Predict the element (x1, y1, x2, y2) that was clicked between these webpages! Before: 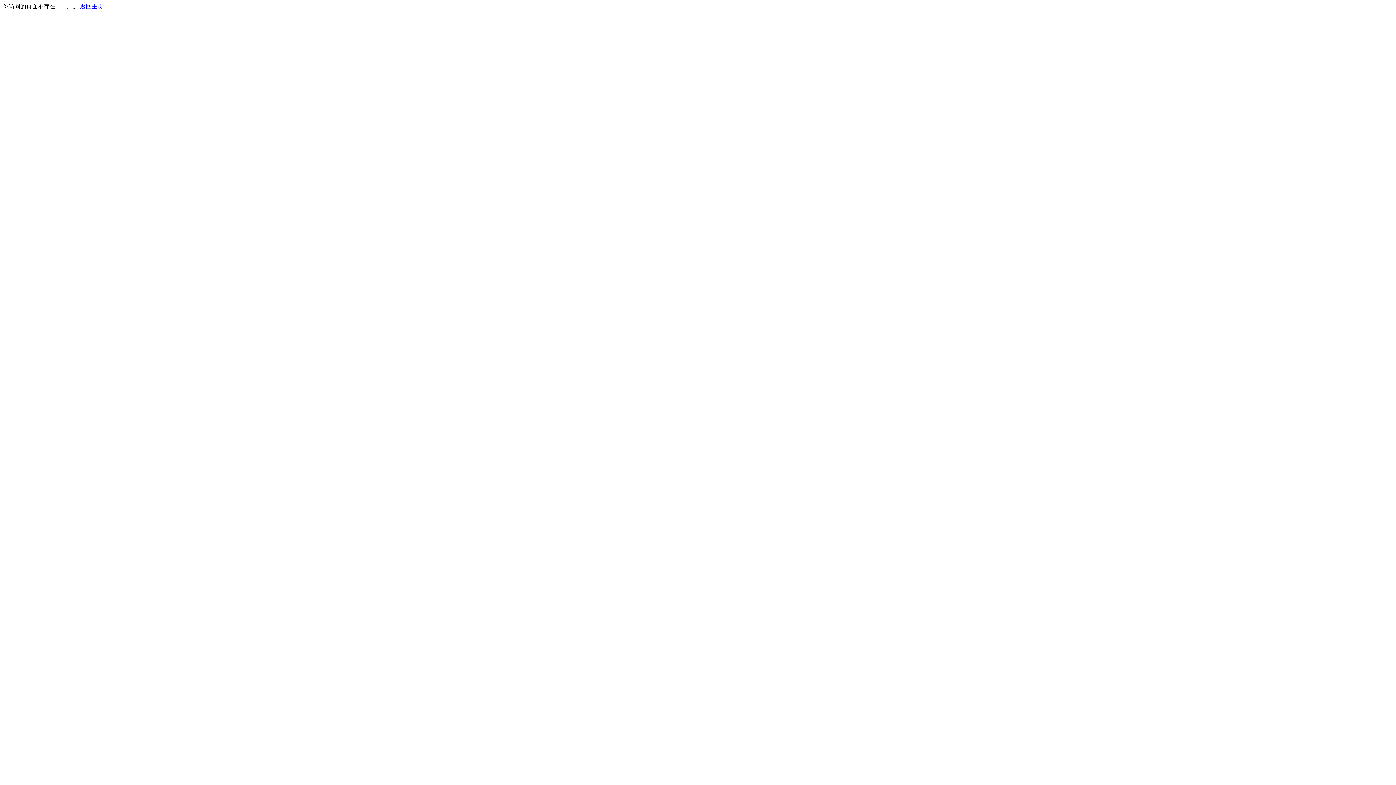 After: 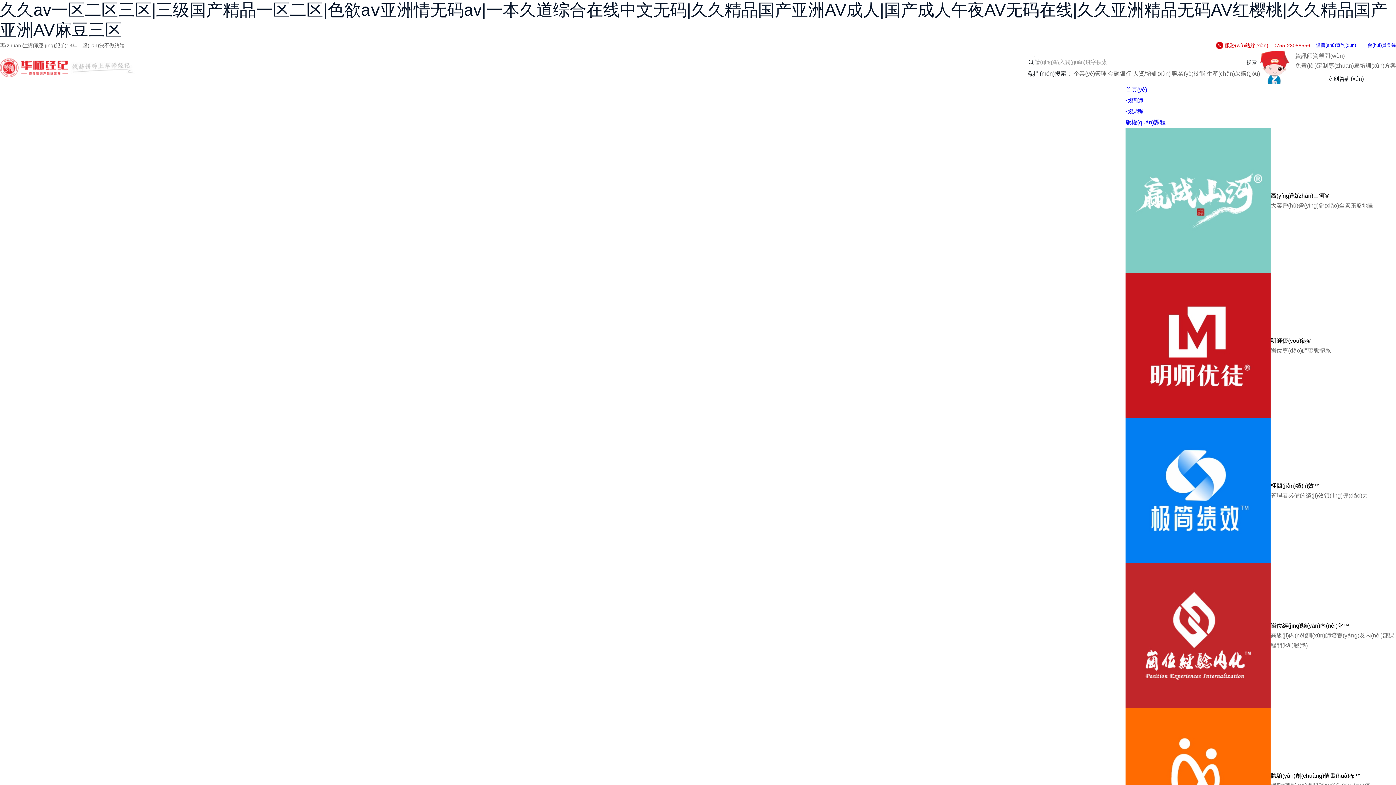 Action: bbox: (80, 3, 103, 9) label: 返回主页